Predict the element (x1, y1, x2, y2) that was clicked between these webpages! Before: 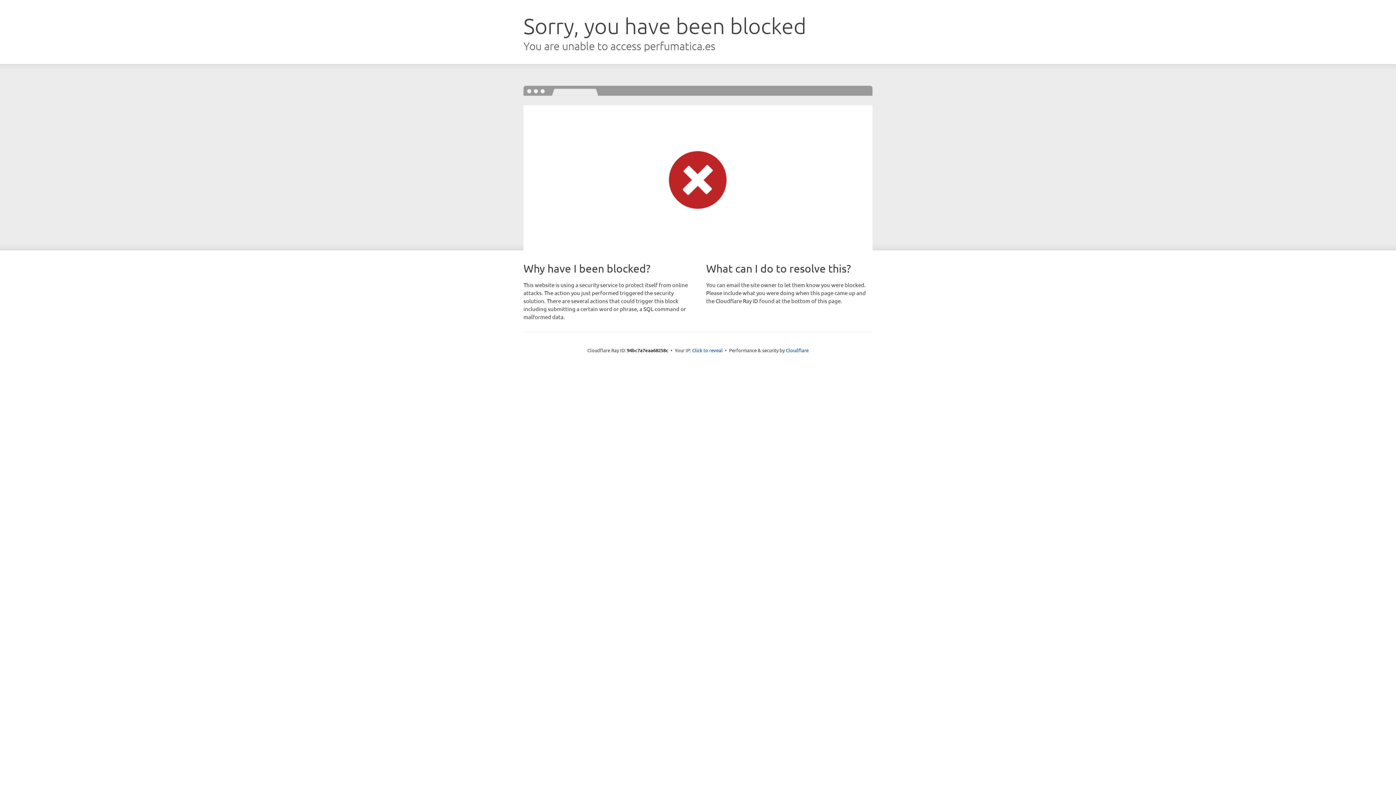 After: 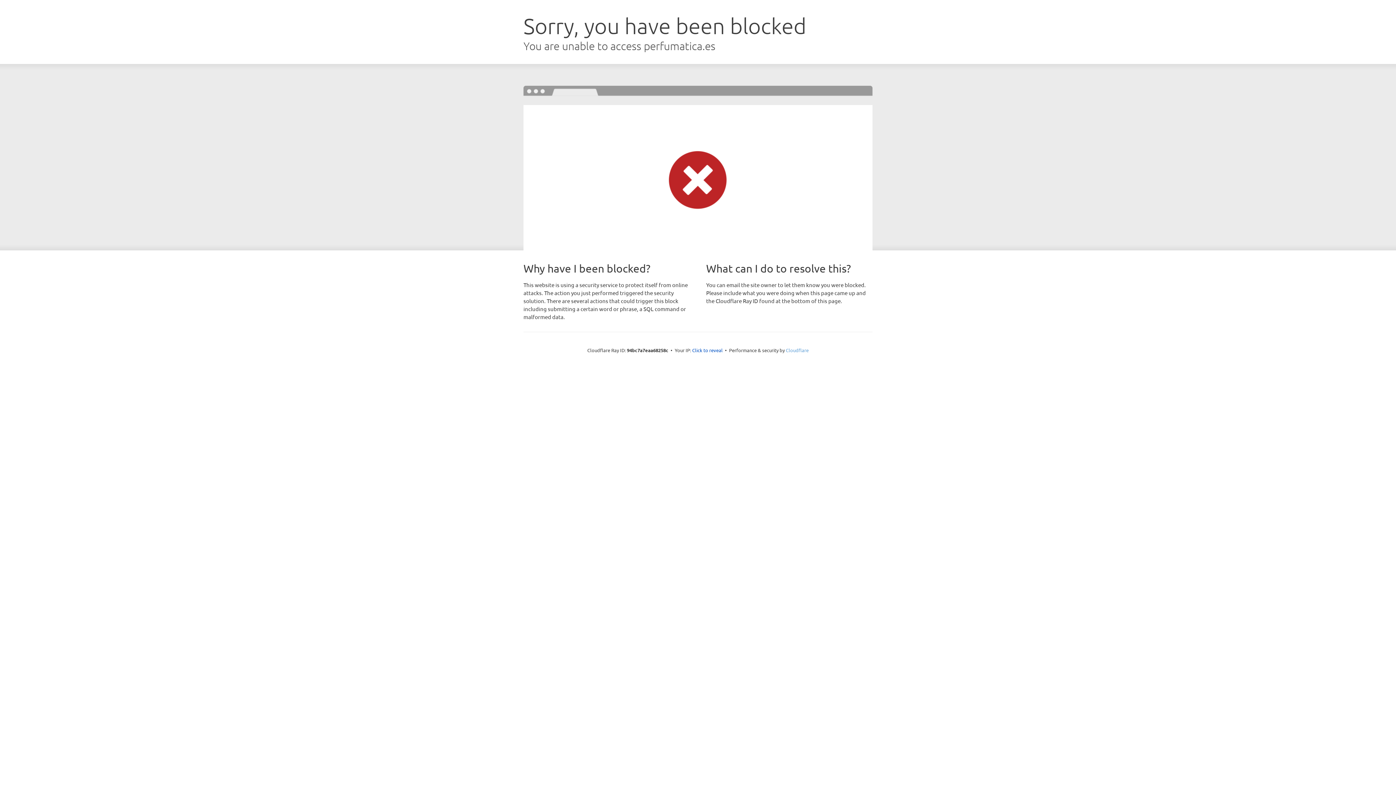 Action: label: Cloudflare bbox: (786, 347, 808, 353)